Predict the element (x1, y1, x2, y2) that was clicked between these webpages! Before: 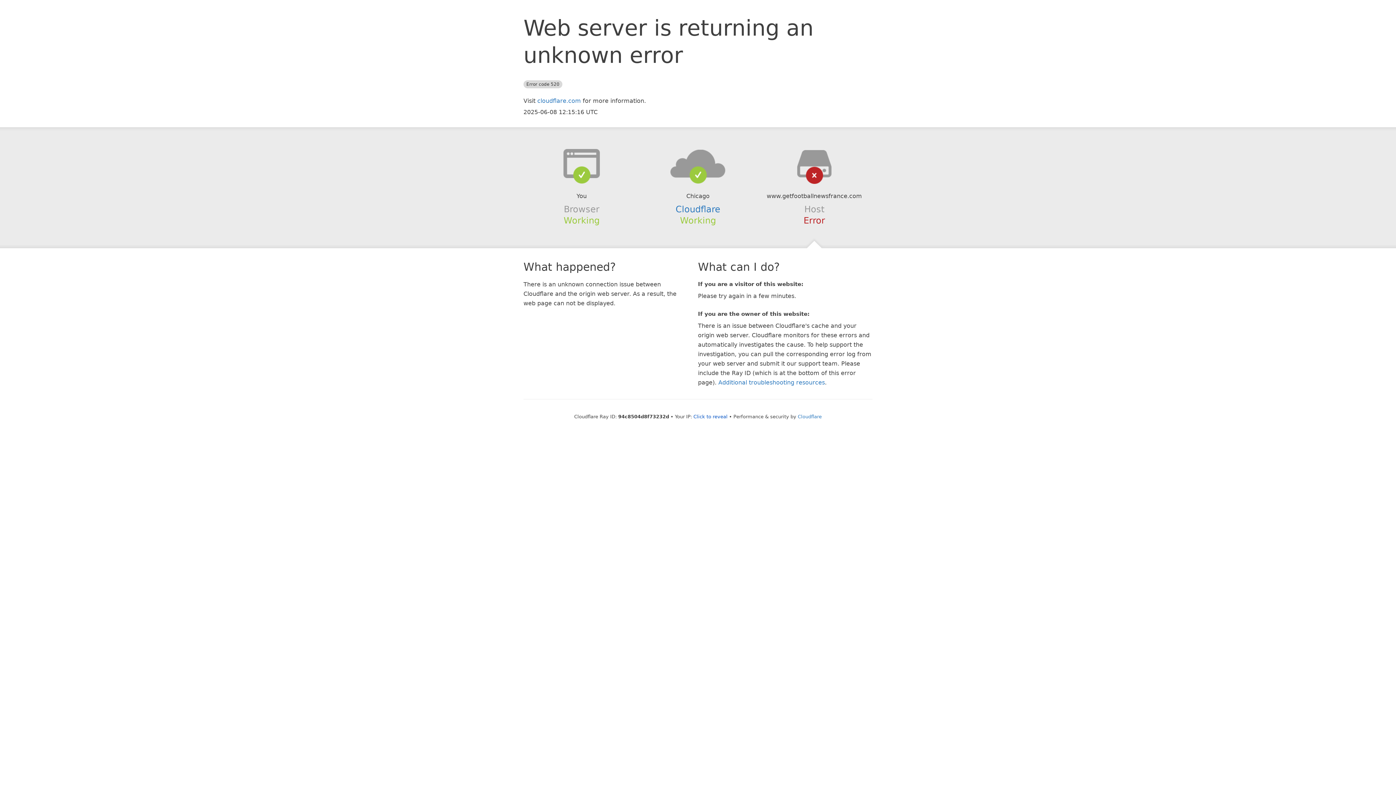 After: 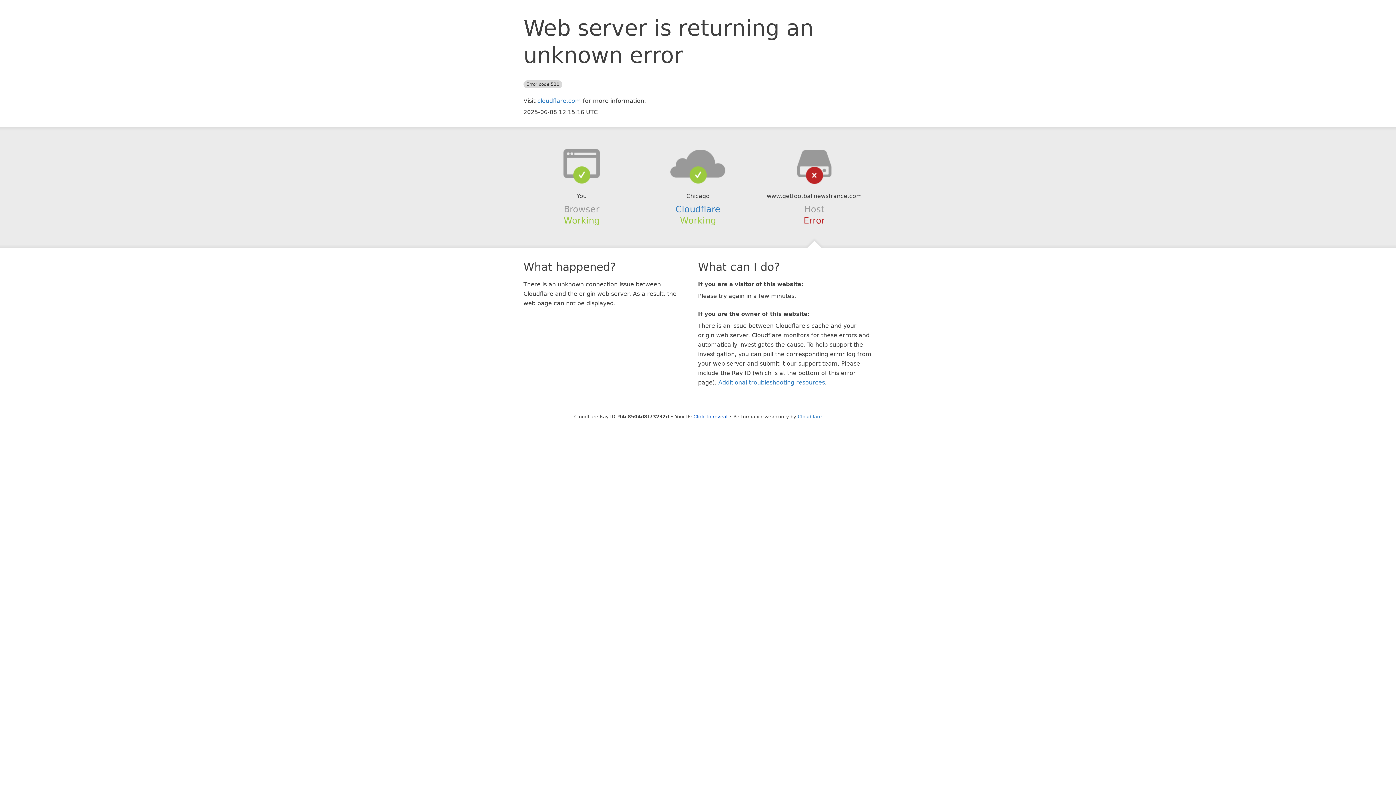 Action: bbox: (639, 148, 756, 178)